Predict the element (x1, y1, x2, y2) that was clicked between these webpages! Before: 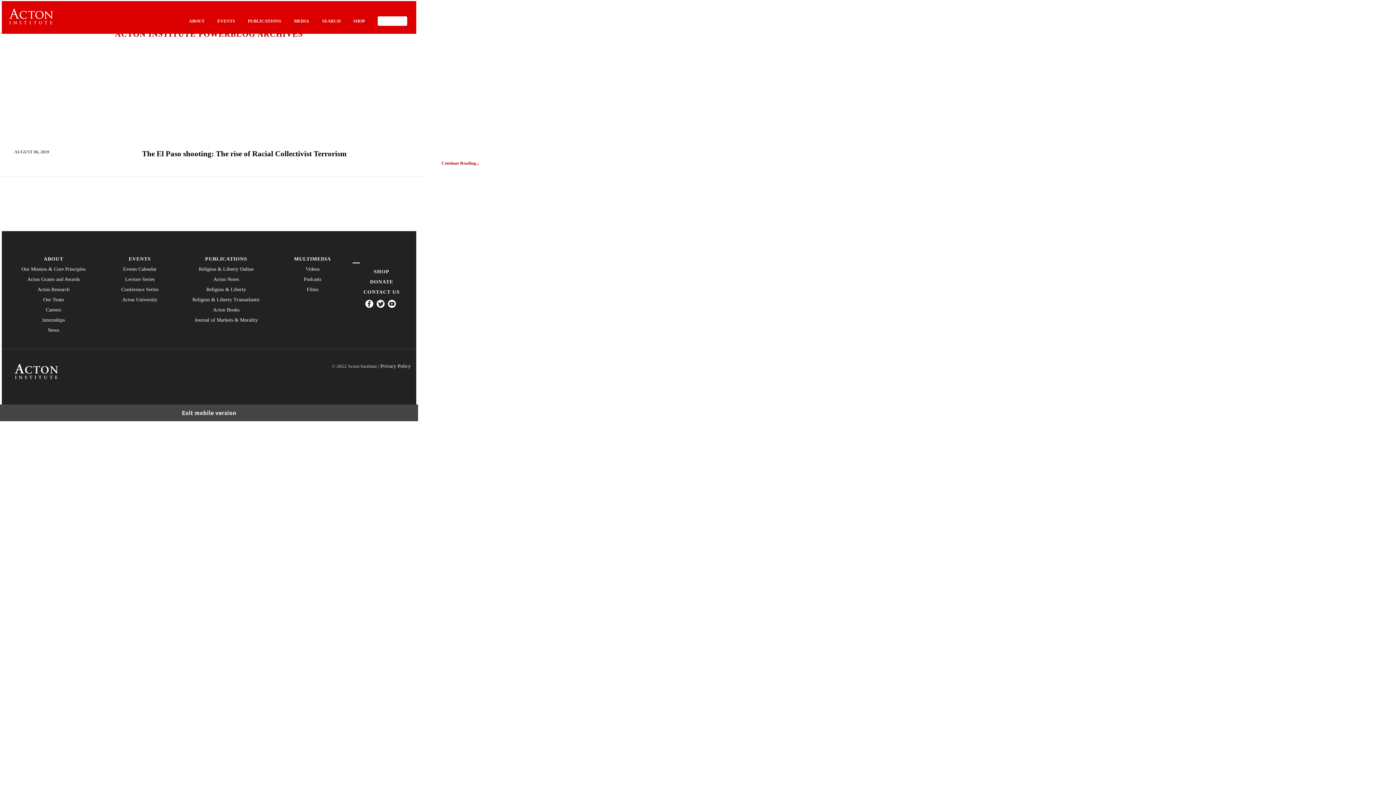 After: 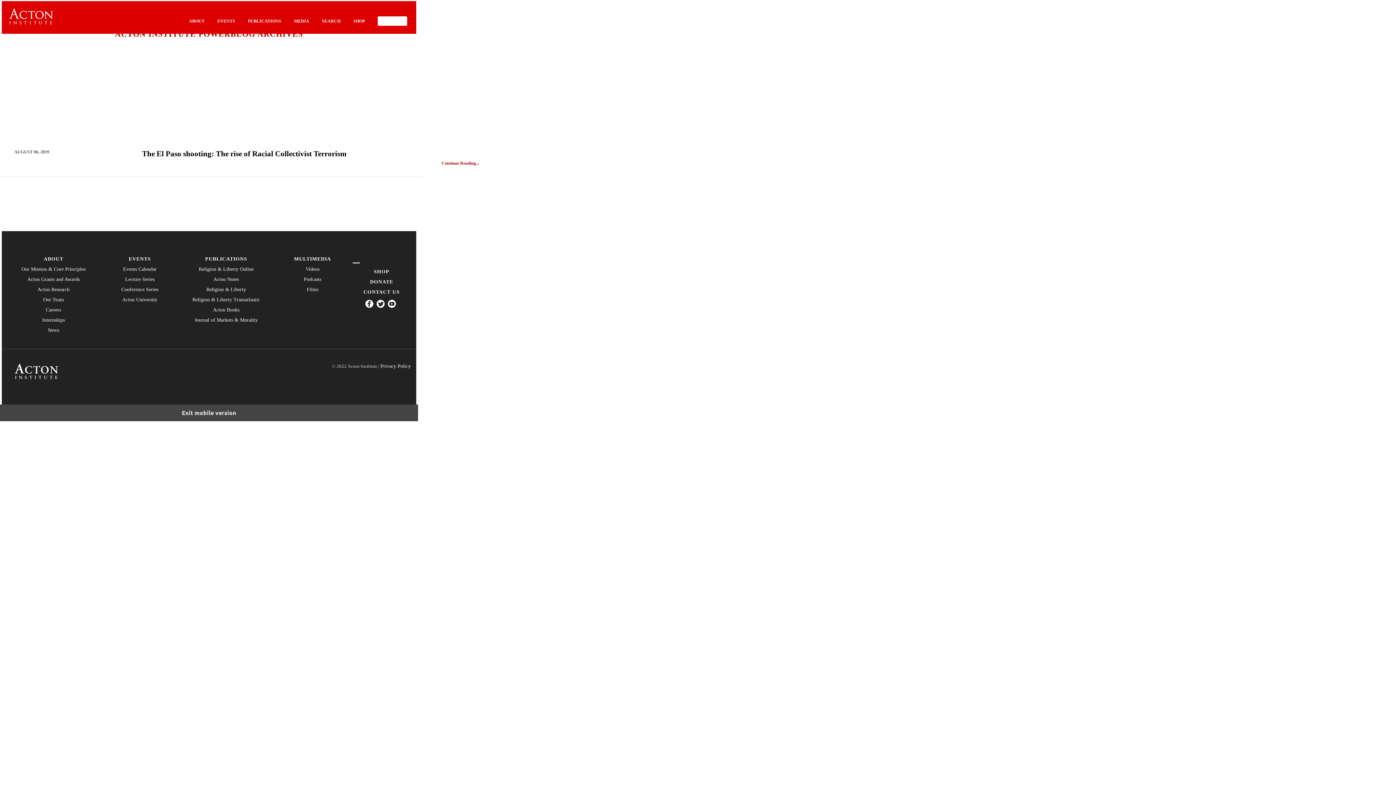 Action: label: Exit mobile version bbox: (0, 404, 418, 421)